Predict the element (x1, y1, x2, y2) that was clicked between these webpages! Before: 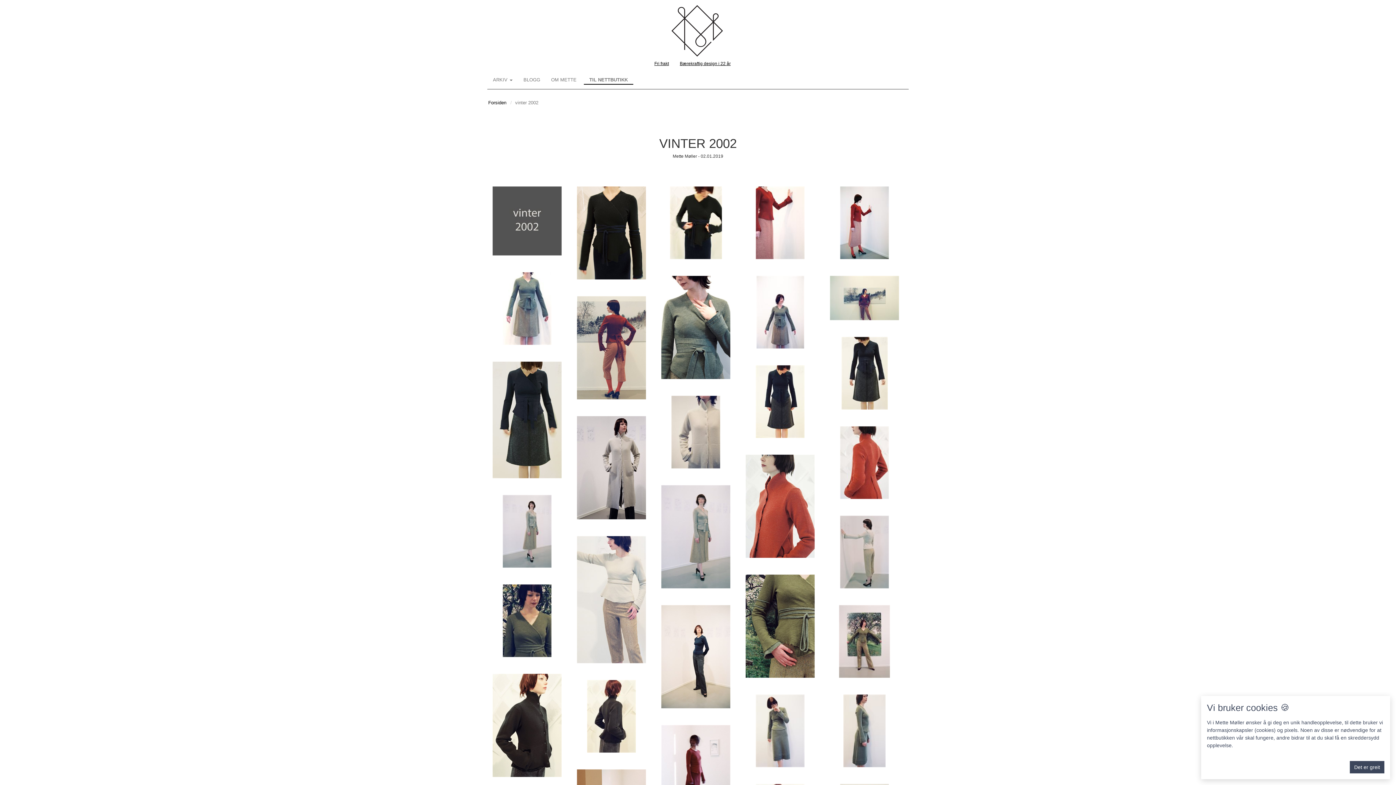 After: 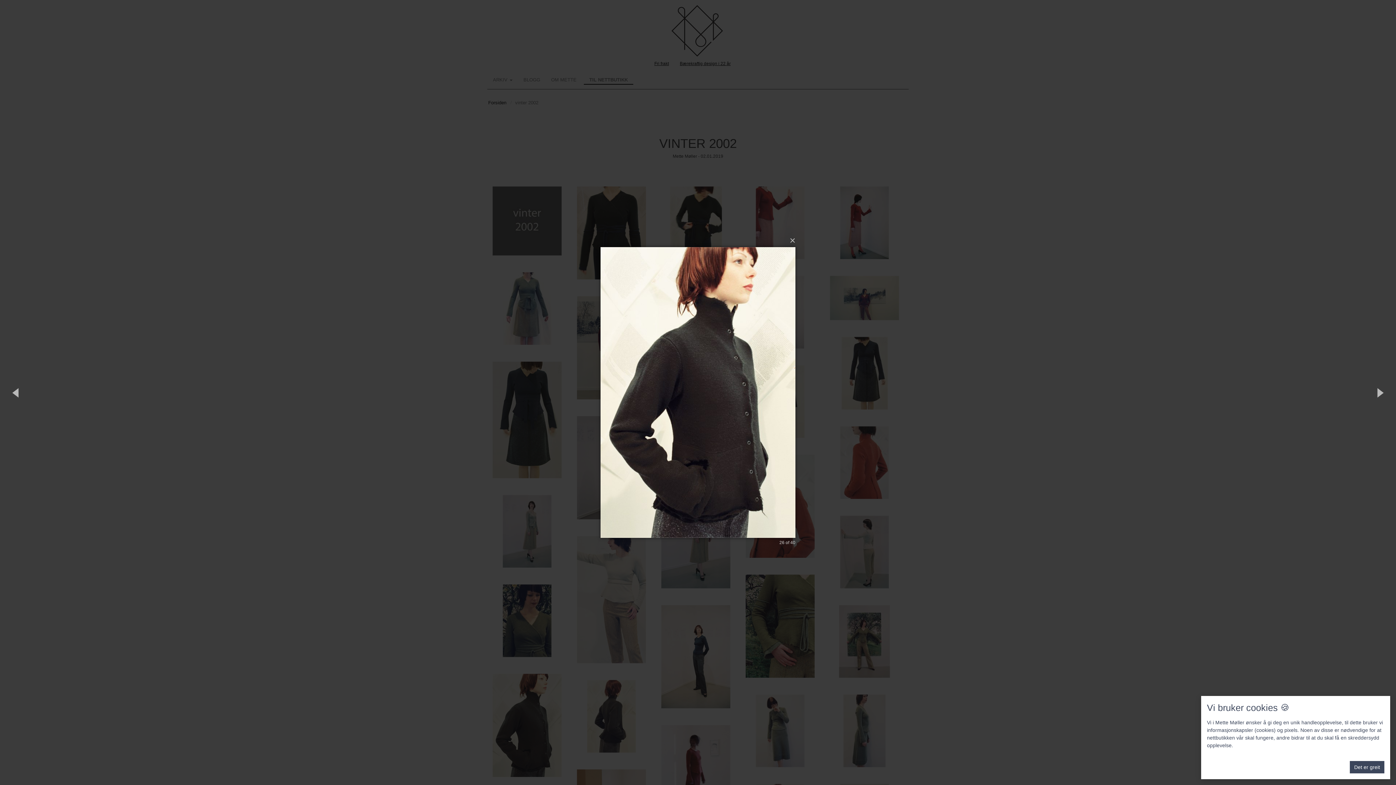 Action: bbox: (492, 723, 561, 728)